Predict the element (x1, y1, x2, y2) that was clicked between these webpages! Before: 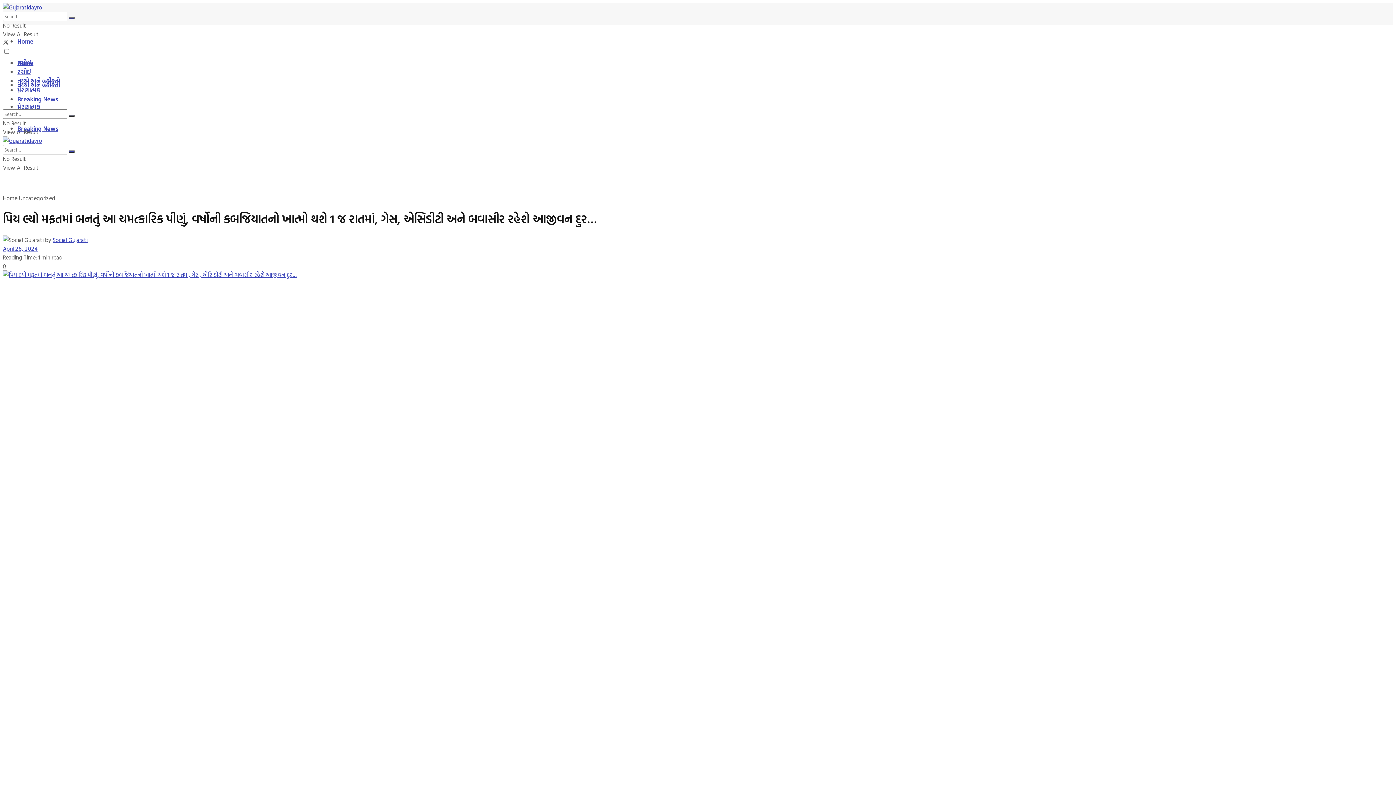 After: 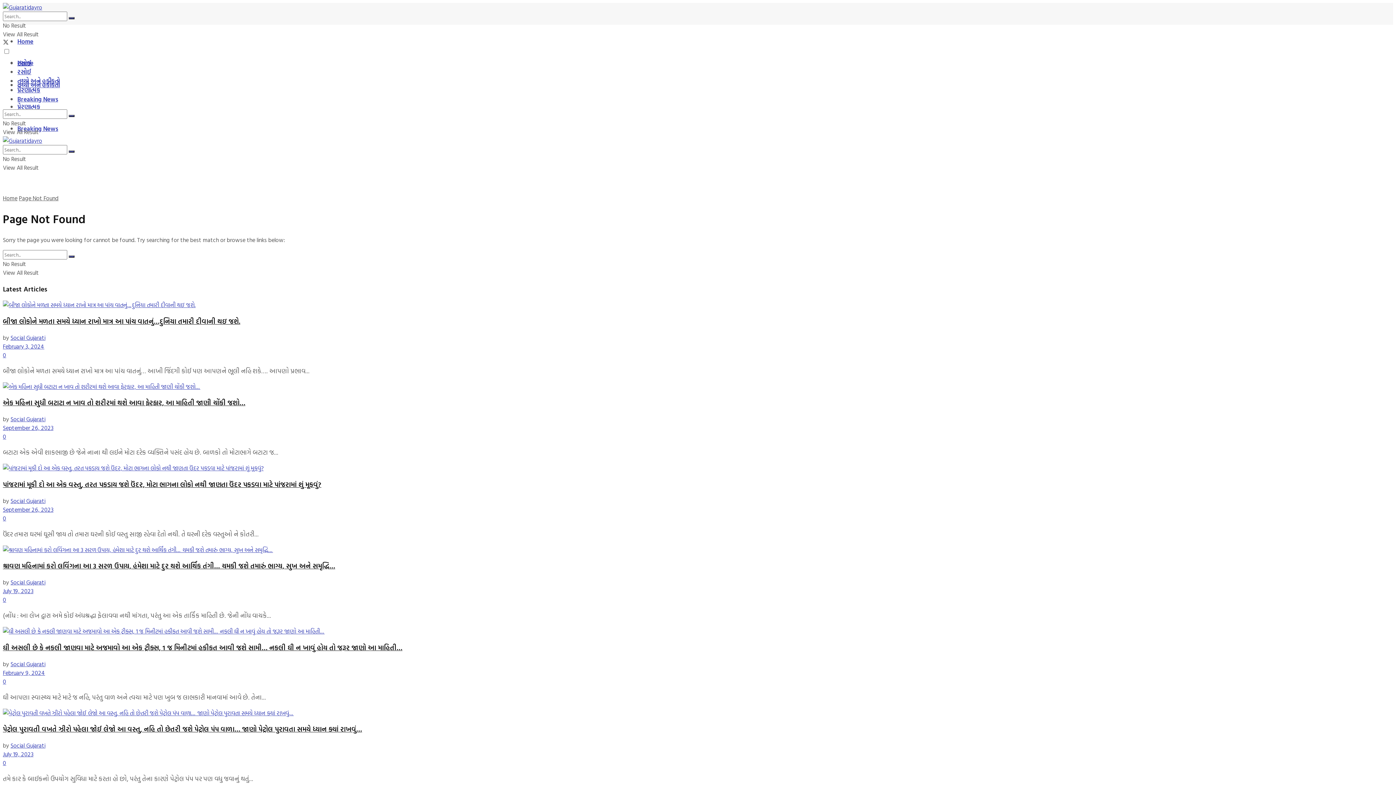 Action: bbox: (2, 270, 1393, 1206)